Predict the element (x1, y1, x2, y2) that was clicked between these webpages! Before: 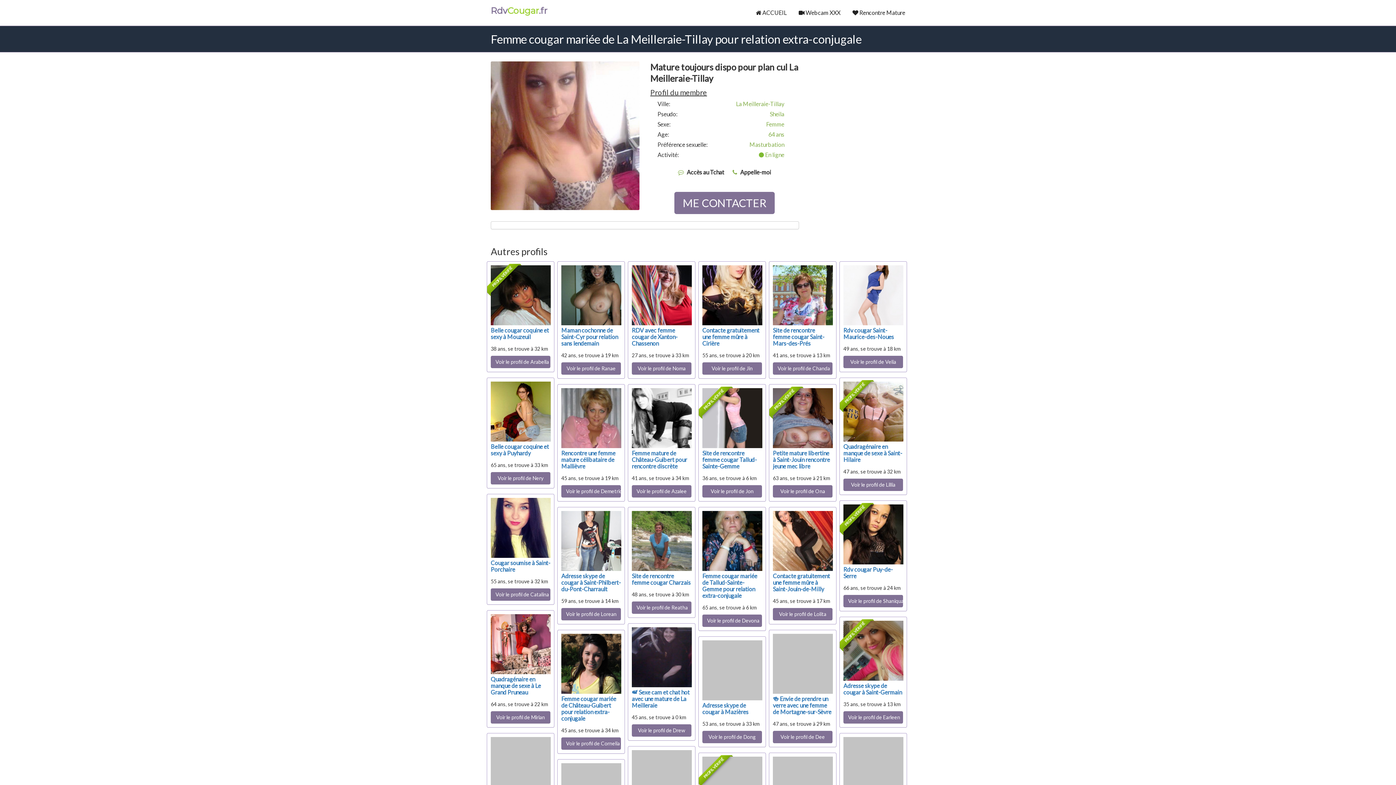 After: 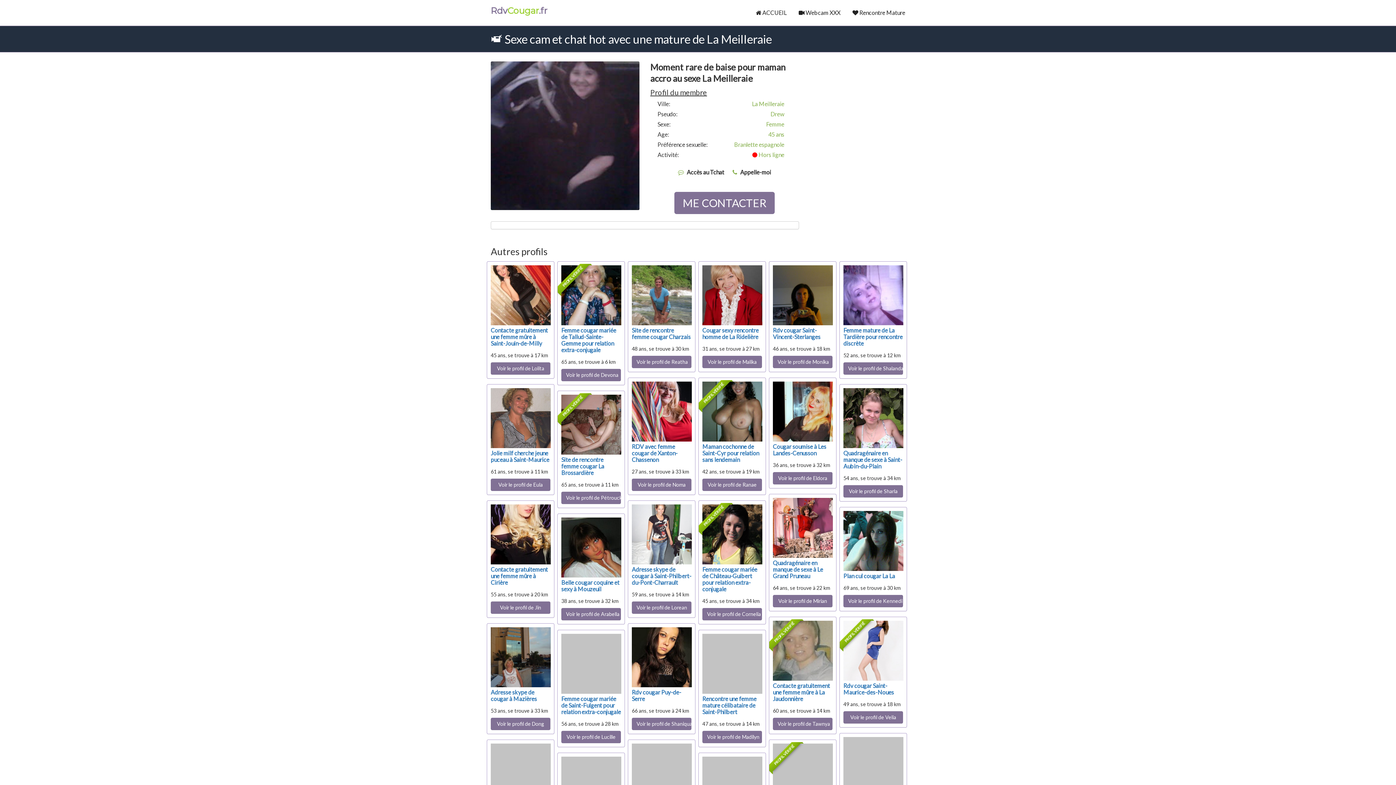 Action: bbox: (632, 653, 692, 660)